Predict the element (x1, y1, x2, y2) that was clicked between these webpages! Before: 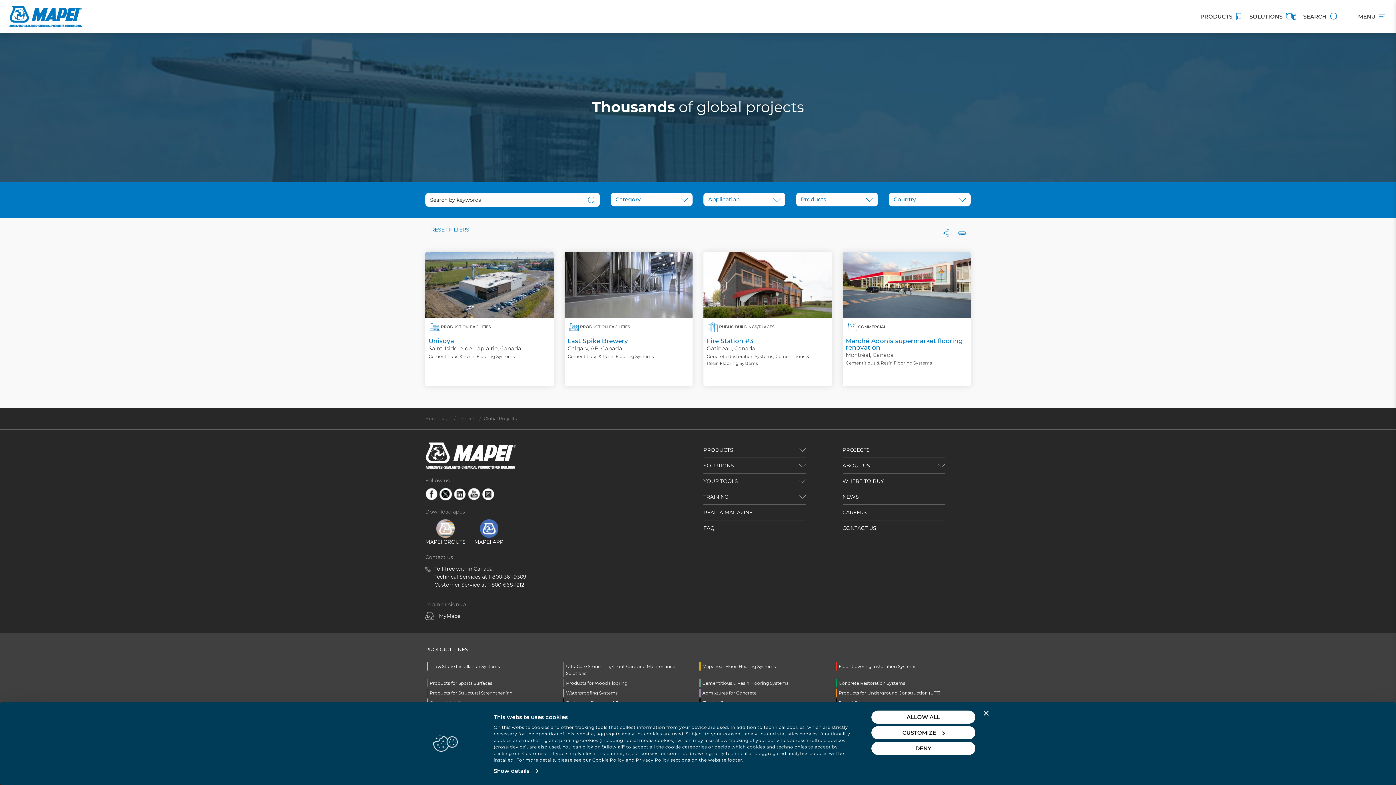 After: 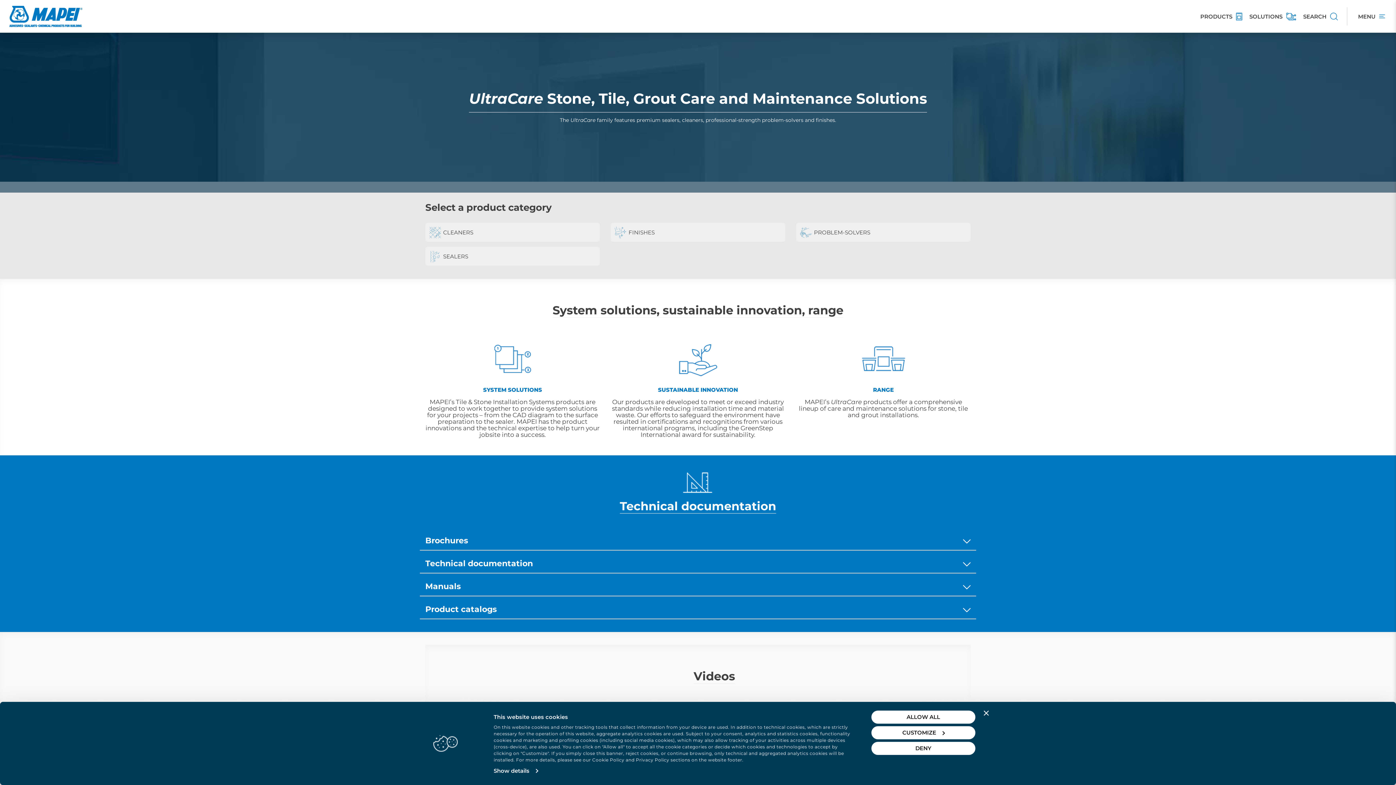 Action: label: UltraCare Stone, Tile, Grout Care and Maintenance Solutions bbox: (563, 662, 694, 677)